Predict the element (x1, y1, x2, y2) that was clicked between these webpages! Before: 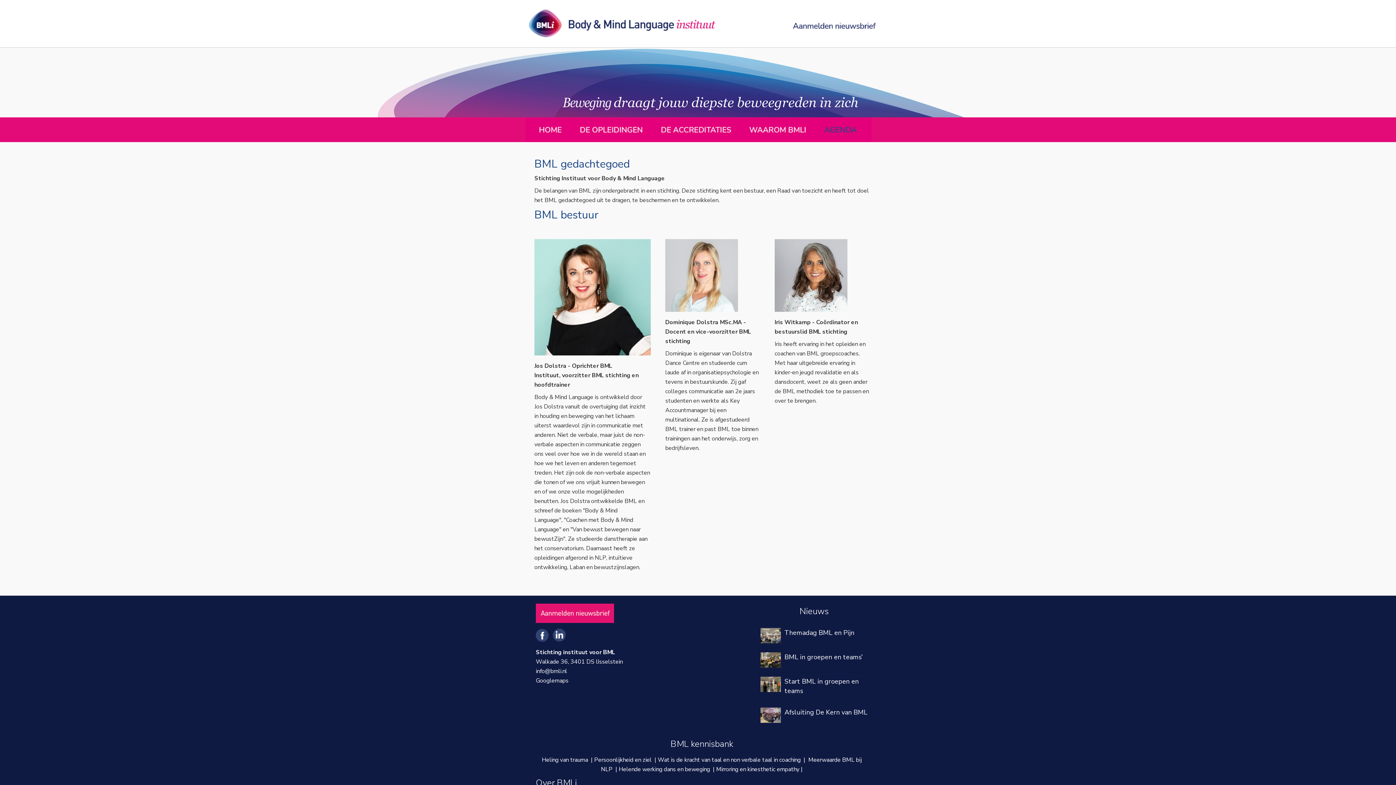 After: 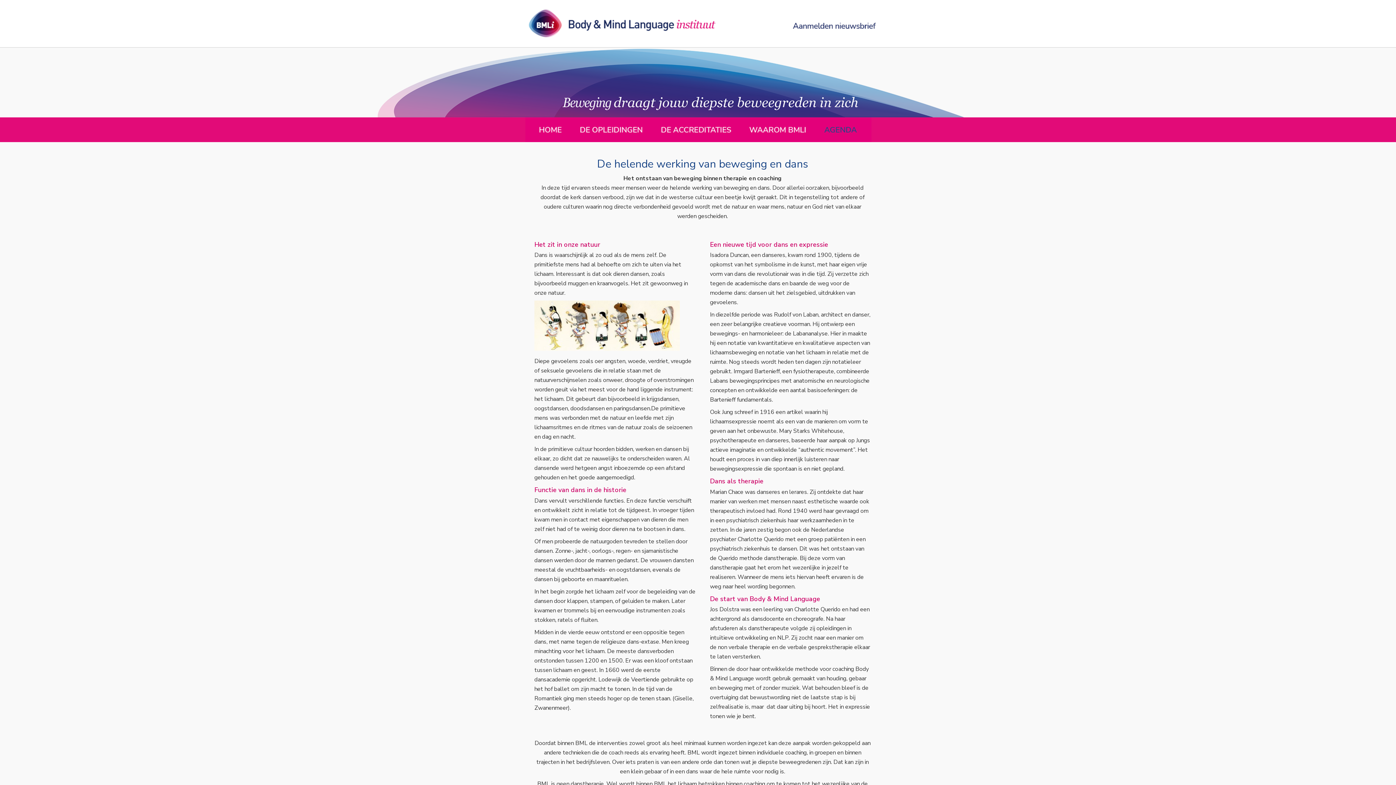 Action: label: Helende werking dans en beweging bbox: (618, 765, 710, 773)